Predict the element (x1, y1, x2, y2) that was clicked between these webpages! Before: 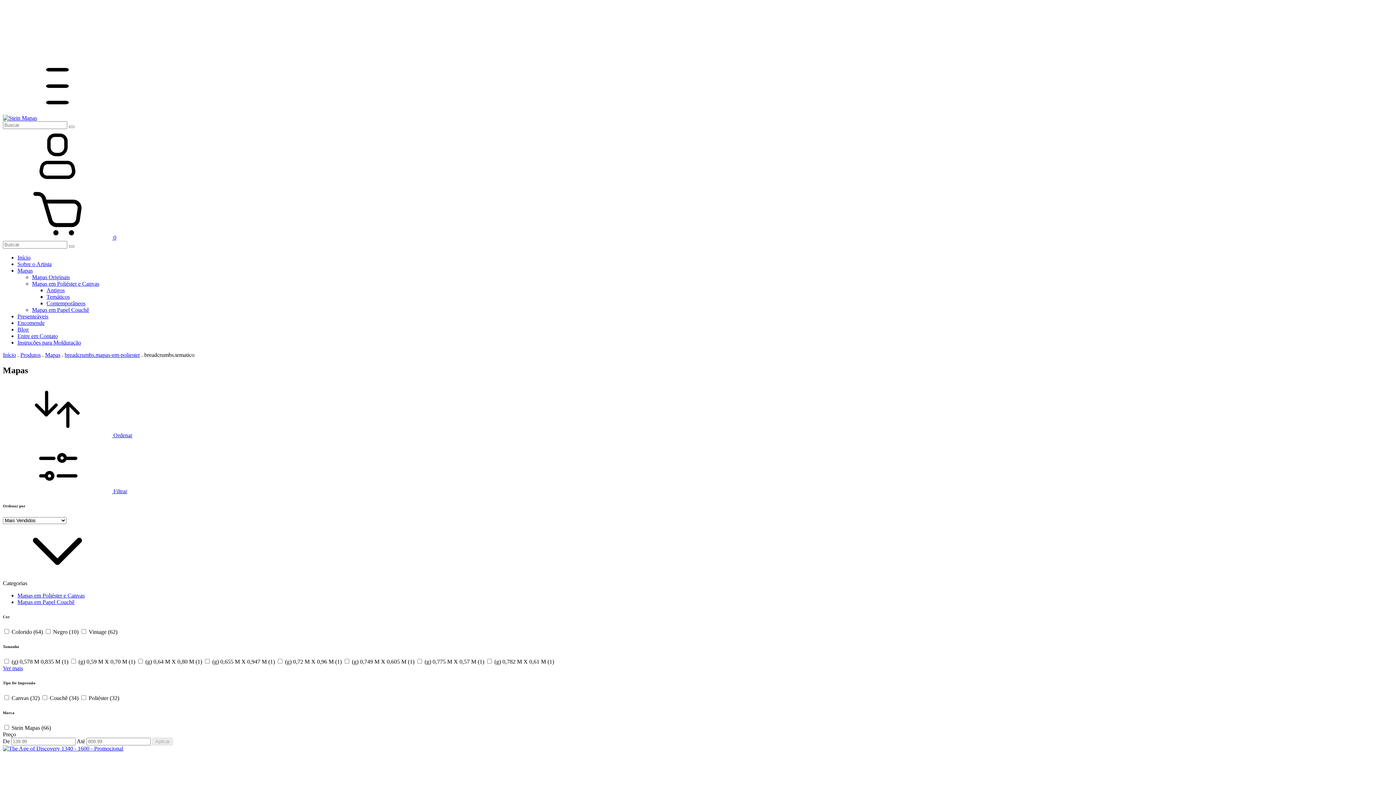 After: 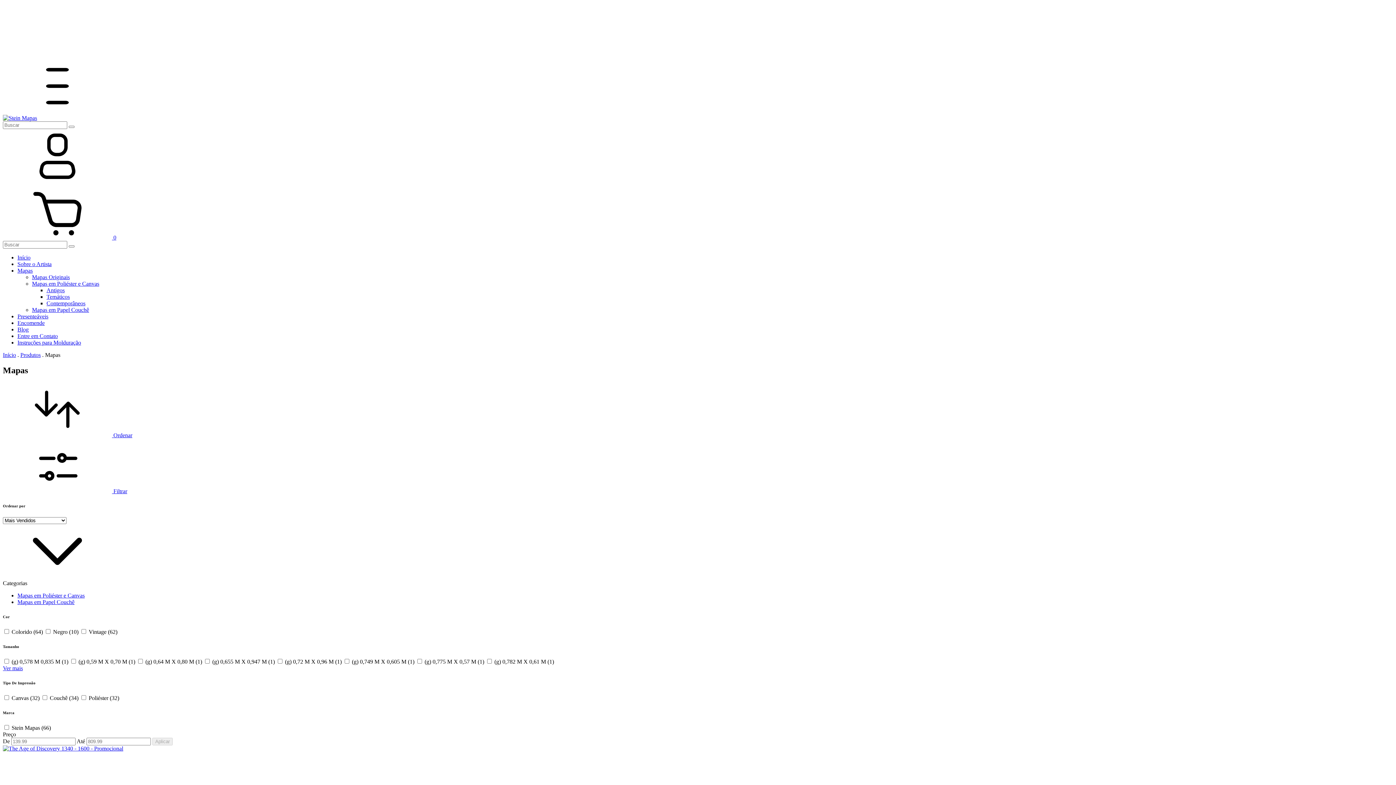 Action: label: Mapas bbox: (45, 352, 60, 358)